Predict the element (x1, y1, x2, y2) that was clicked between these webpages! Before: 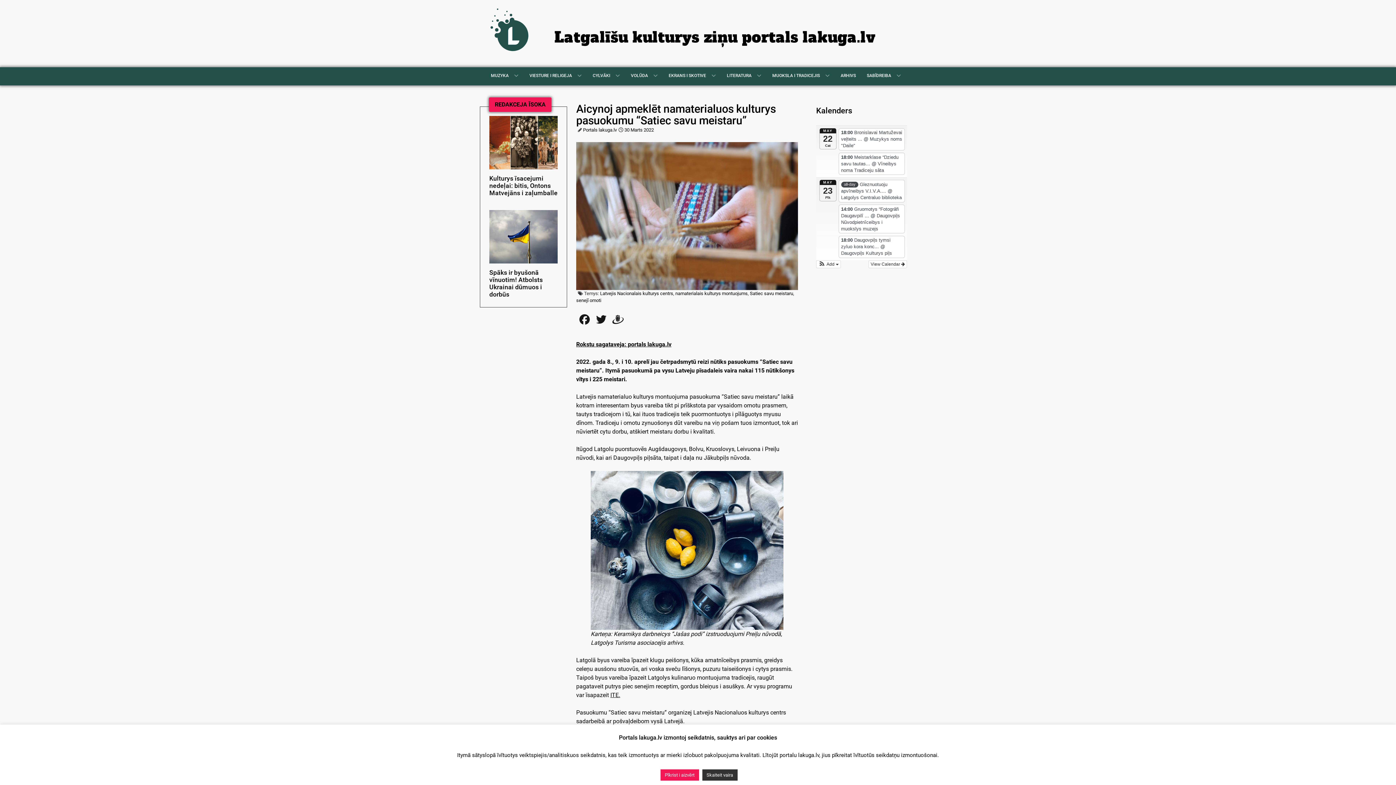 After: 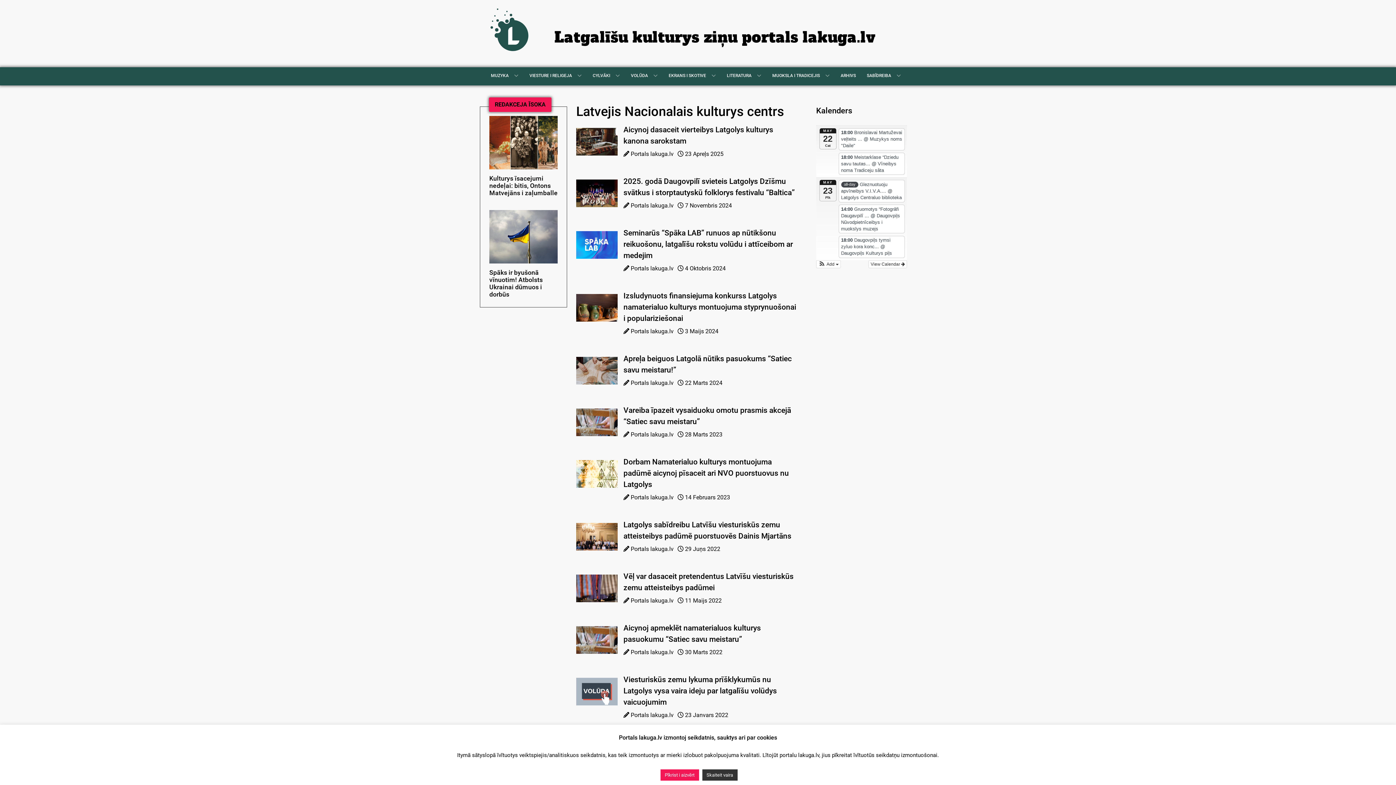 Action: bbox: (600, 290, 673, 296) label: Latvejis Nacionalais kulturys centrs